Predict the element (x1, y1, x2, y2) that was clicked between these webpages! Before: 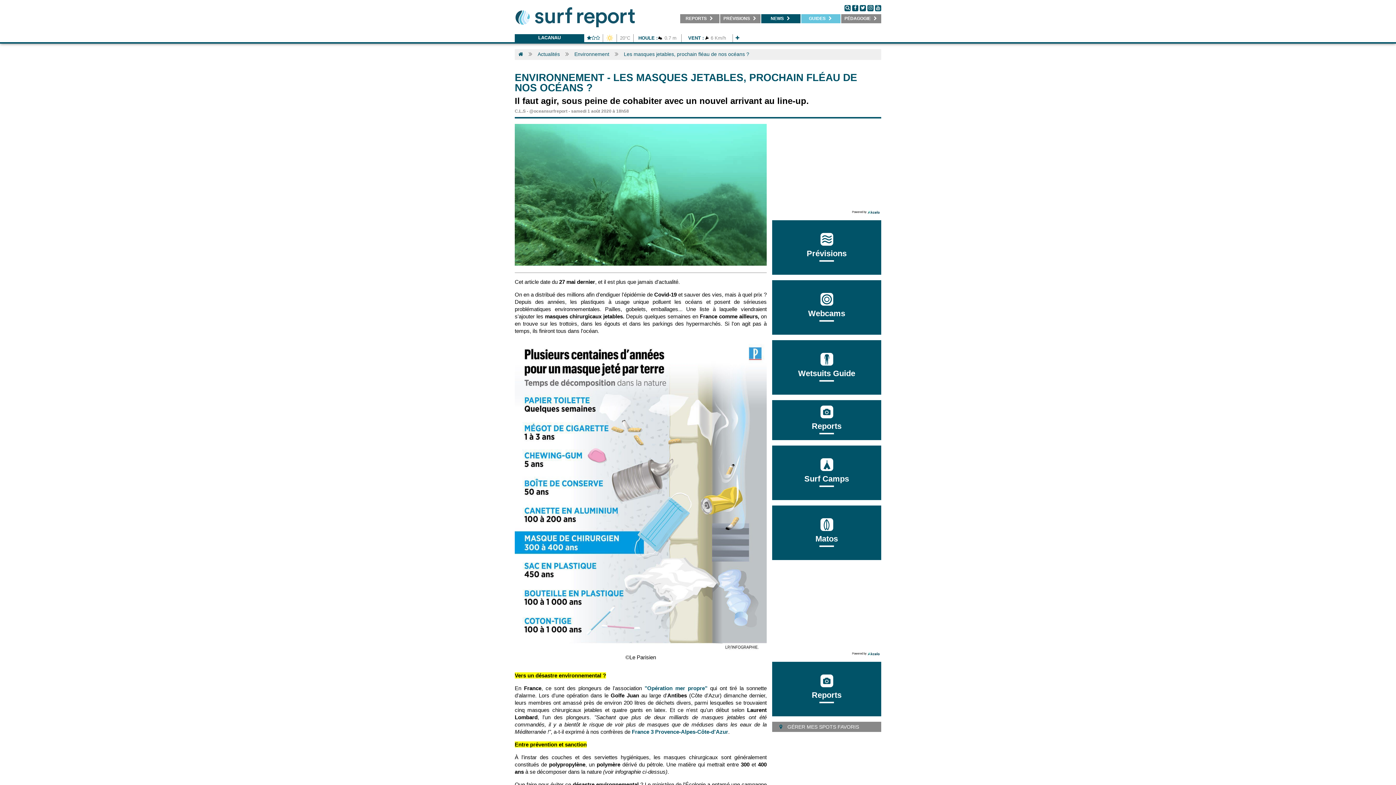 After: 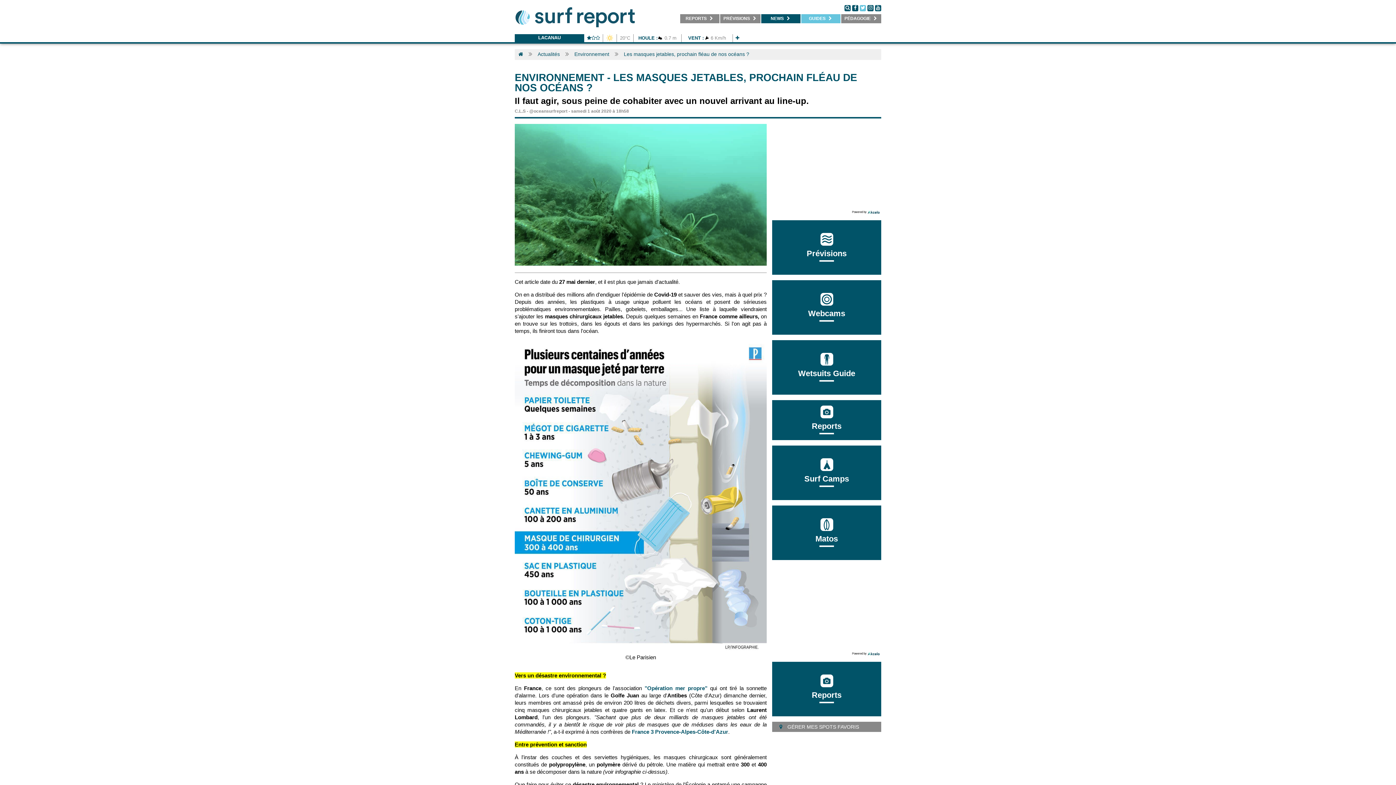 Action: bbox: (860, 5, 866, 11)